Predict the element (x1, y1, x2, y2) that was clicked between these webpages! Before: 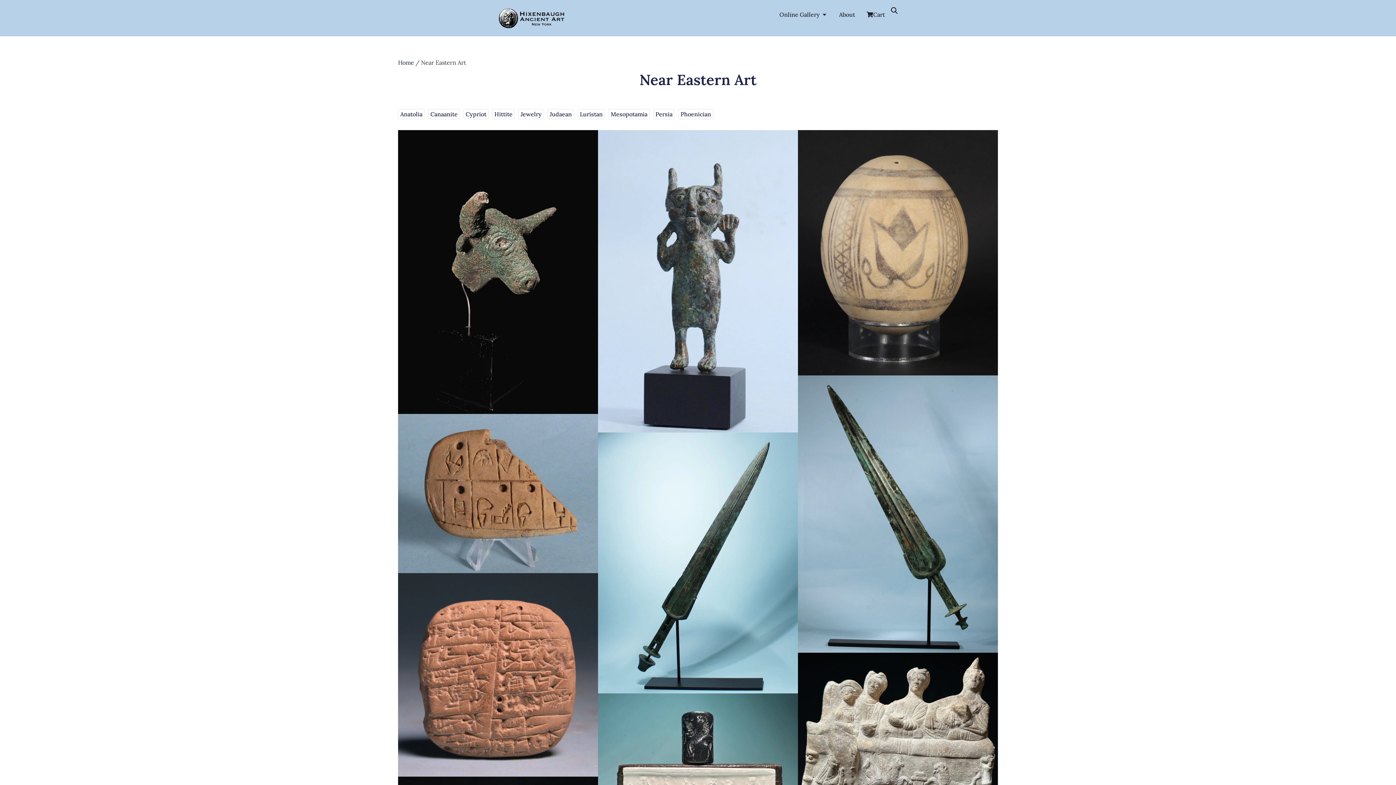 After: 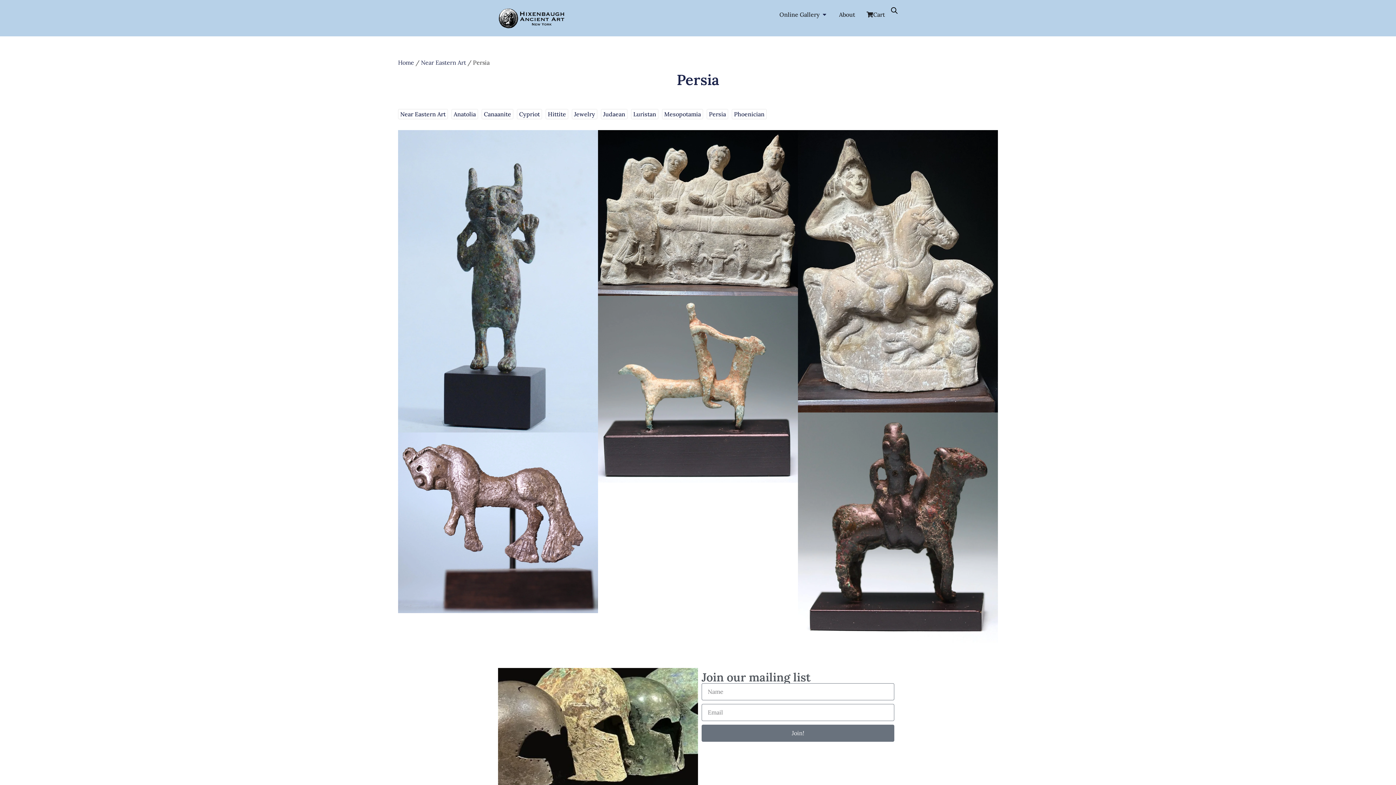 Action: bbox: (655, 111, 672, 117) label: Persia